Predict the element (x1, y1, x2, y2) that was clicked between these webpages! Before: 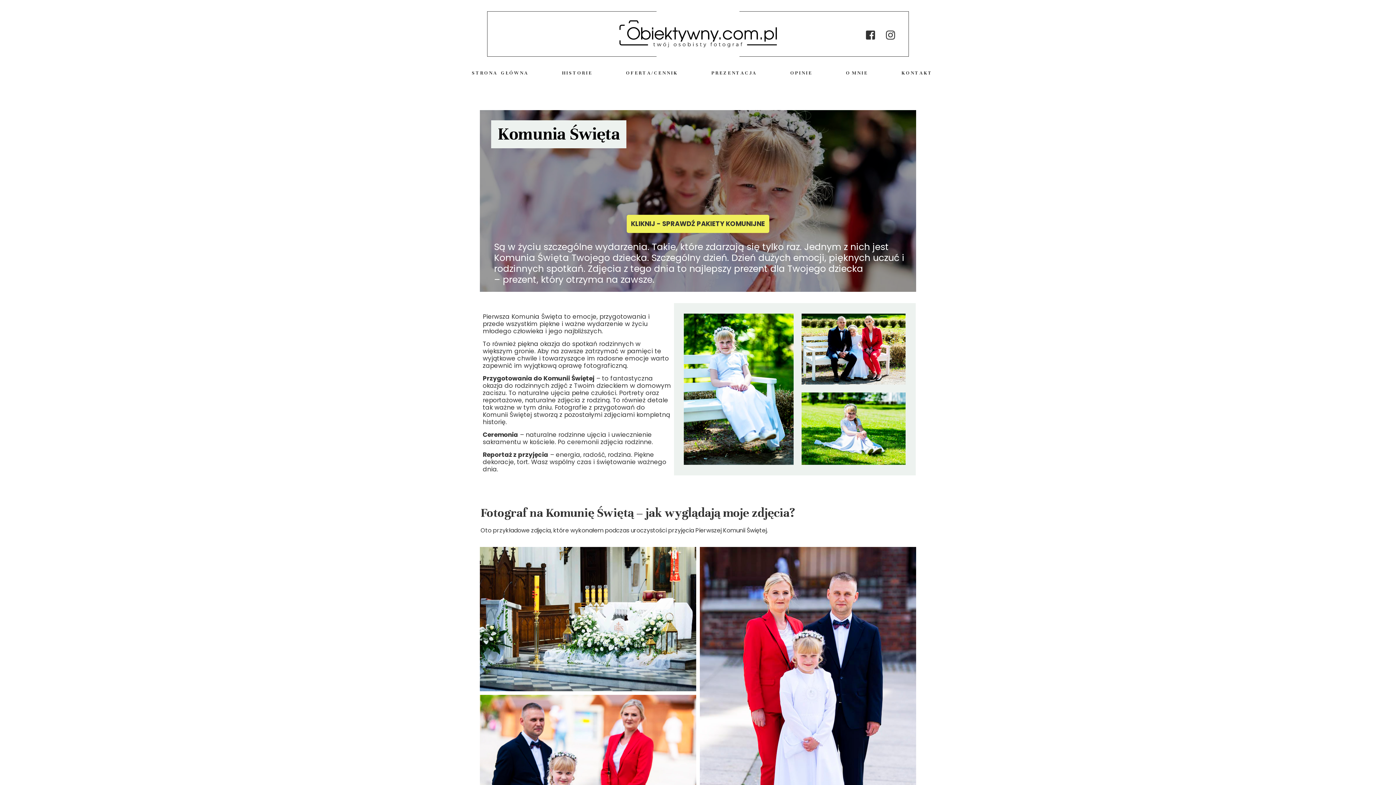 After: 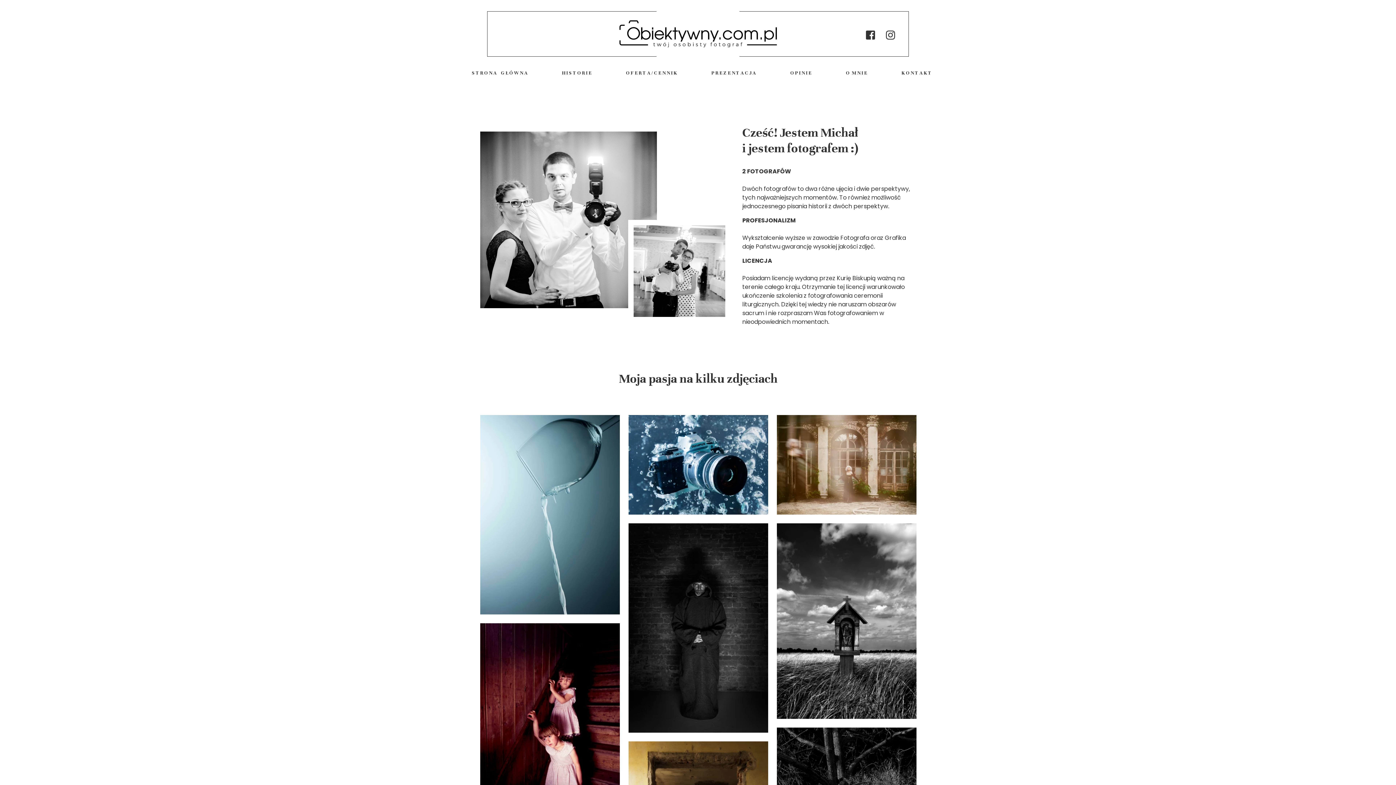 Action: bbox: (838, 64, 874, 80) label: O  M N I E